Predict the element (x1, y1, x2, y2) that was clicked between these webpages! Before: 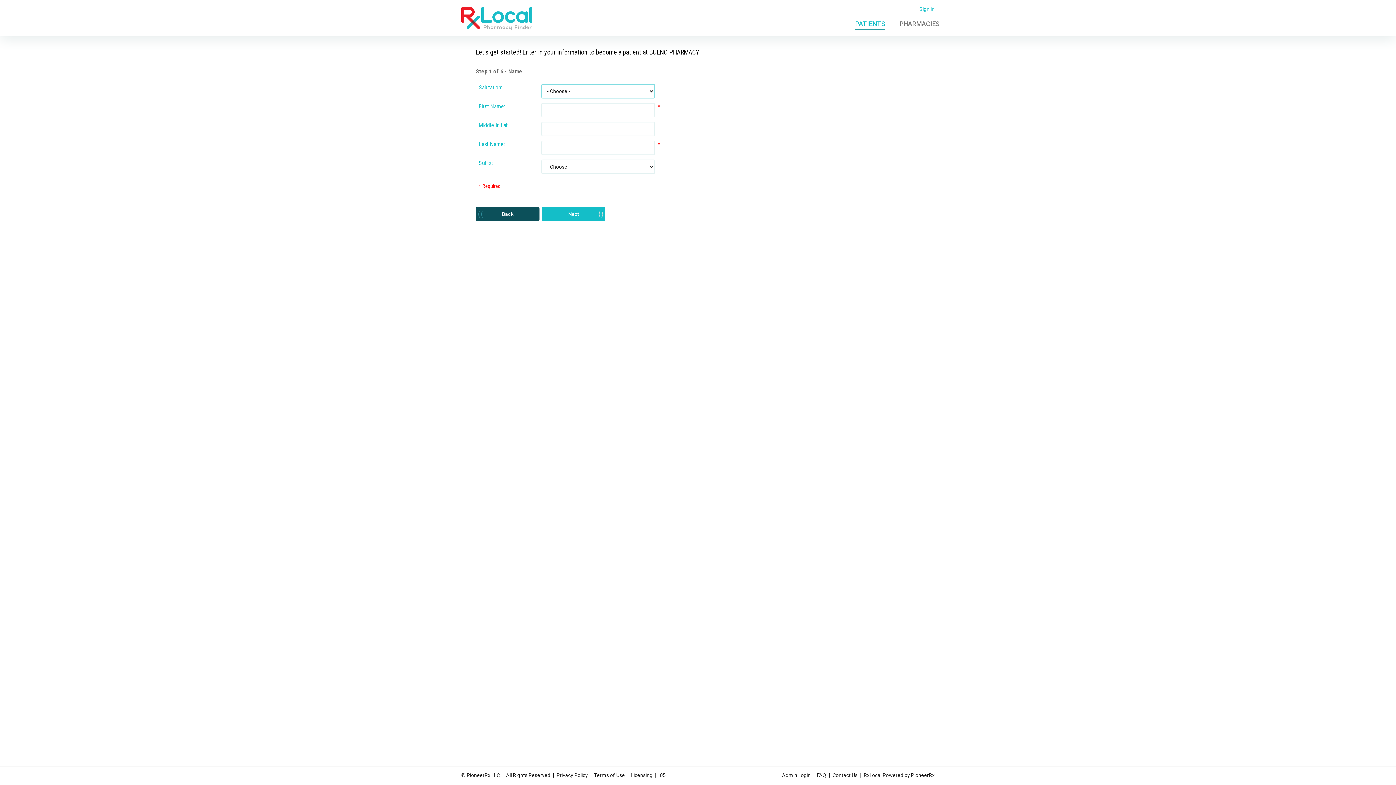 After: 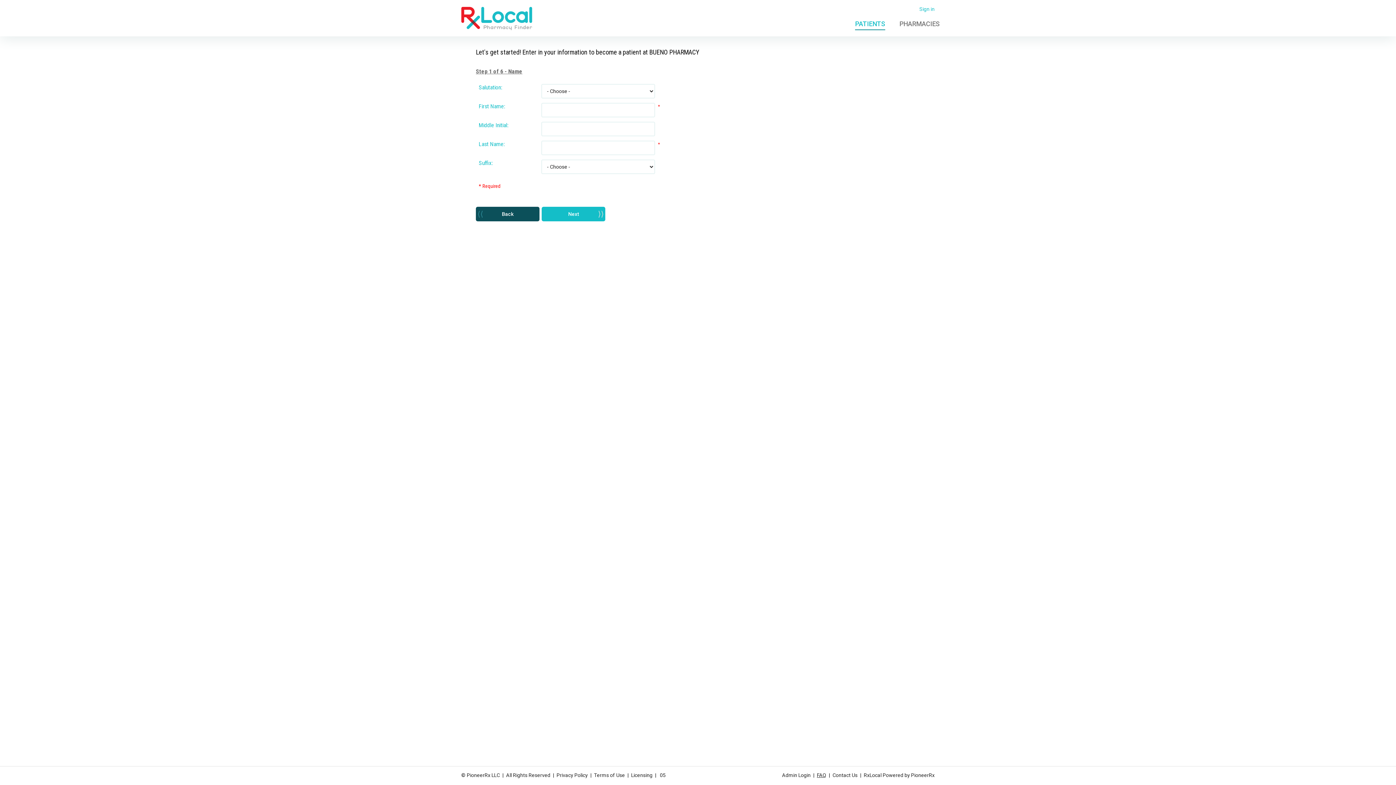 Action: label: FAQ bbox: (815, 771, 827, 780)